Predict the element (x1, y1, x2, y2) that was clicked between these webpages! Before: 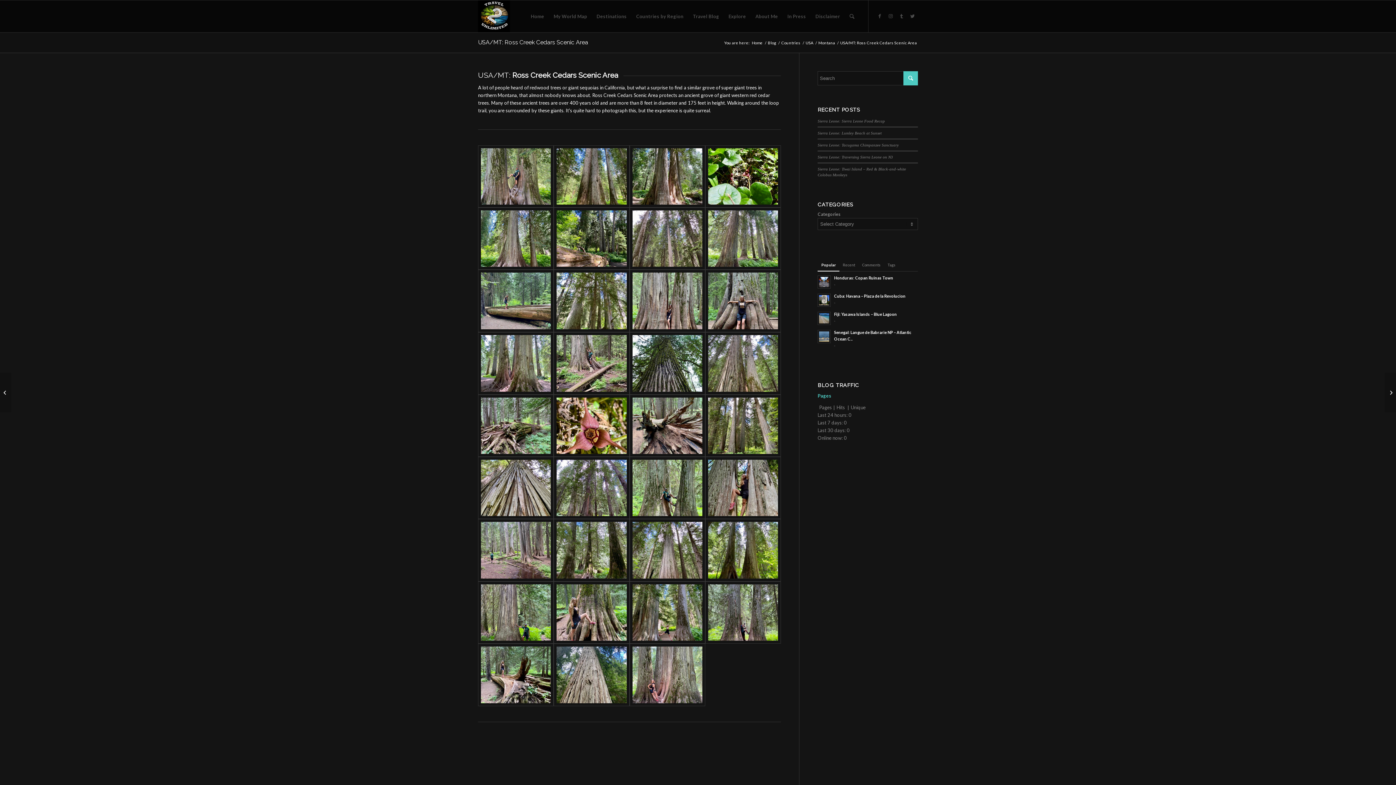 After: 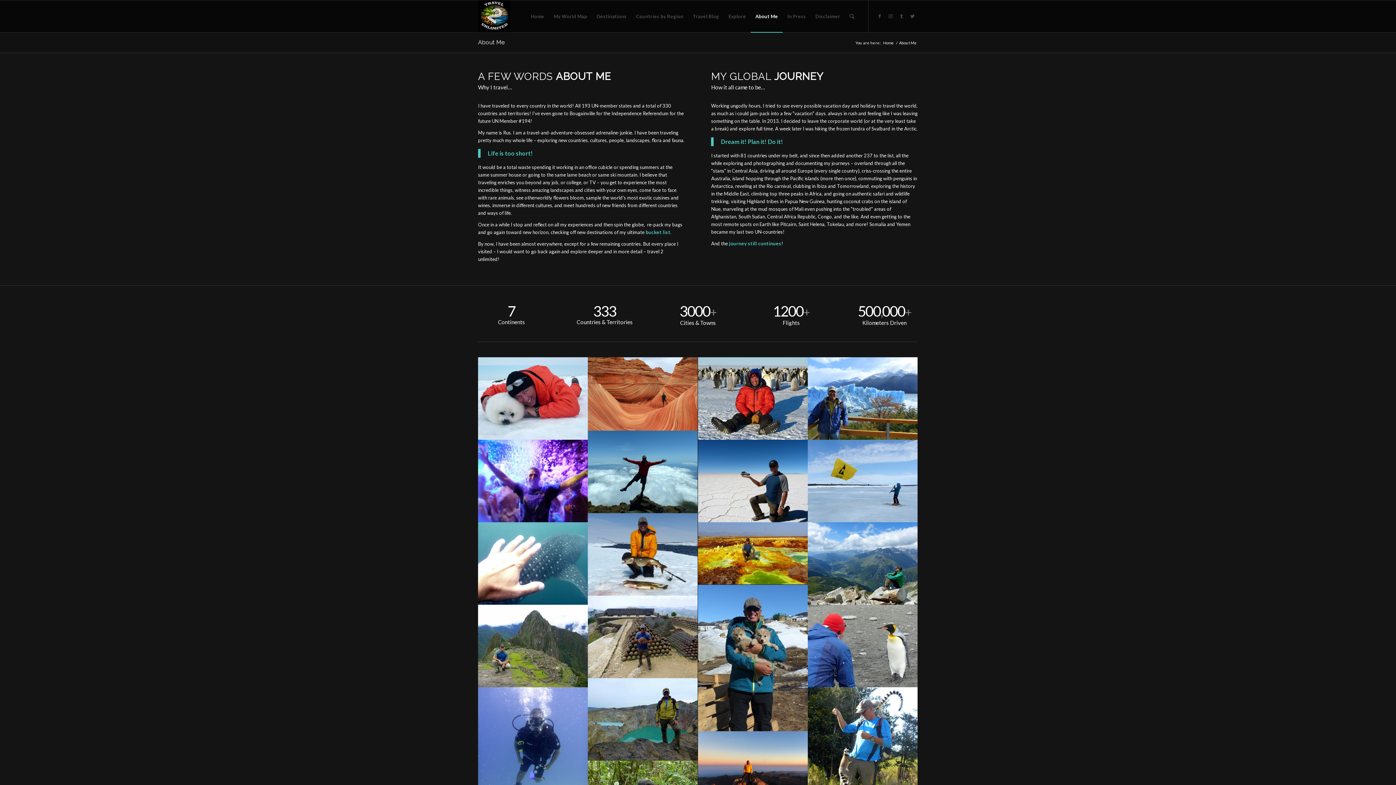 Action: label: About Me bbox: (750, 0, 782, 32)